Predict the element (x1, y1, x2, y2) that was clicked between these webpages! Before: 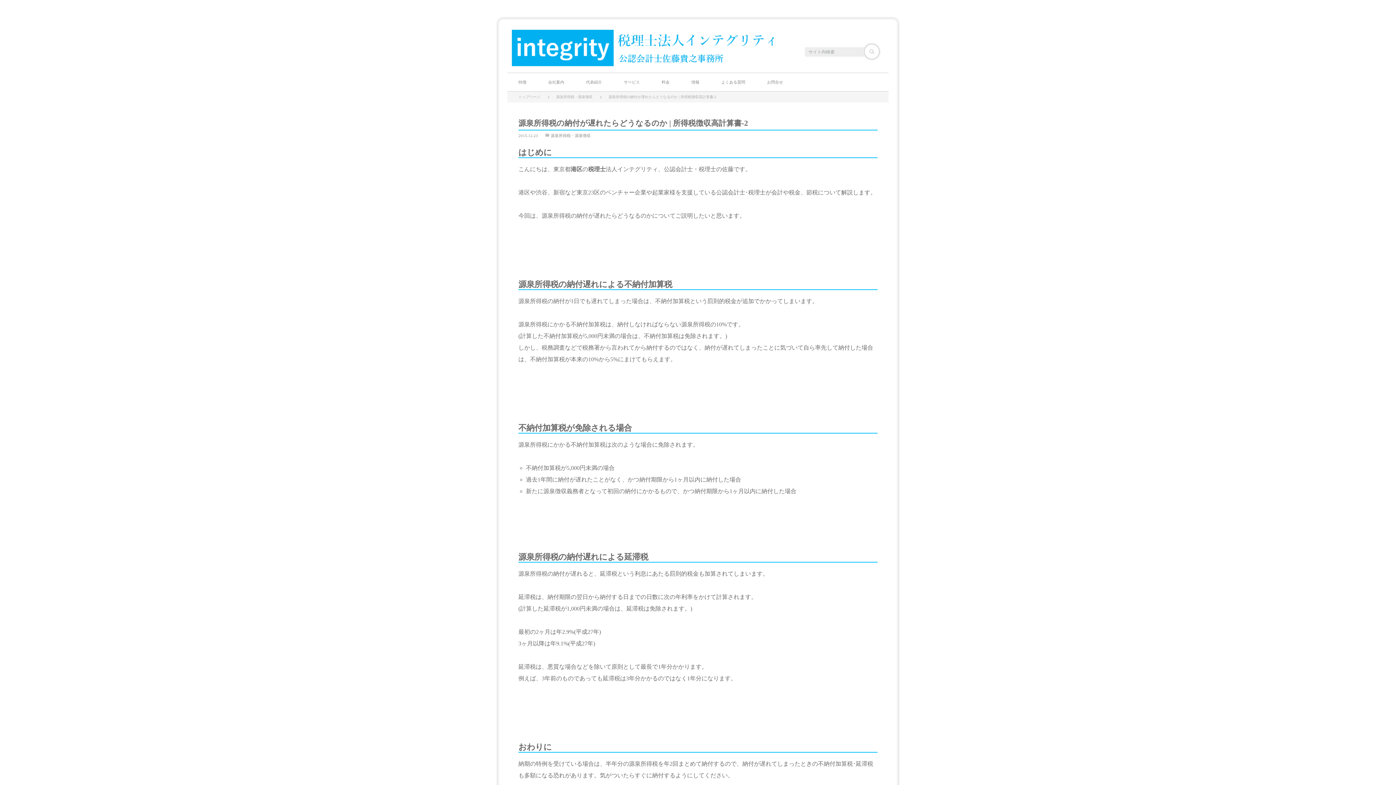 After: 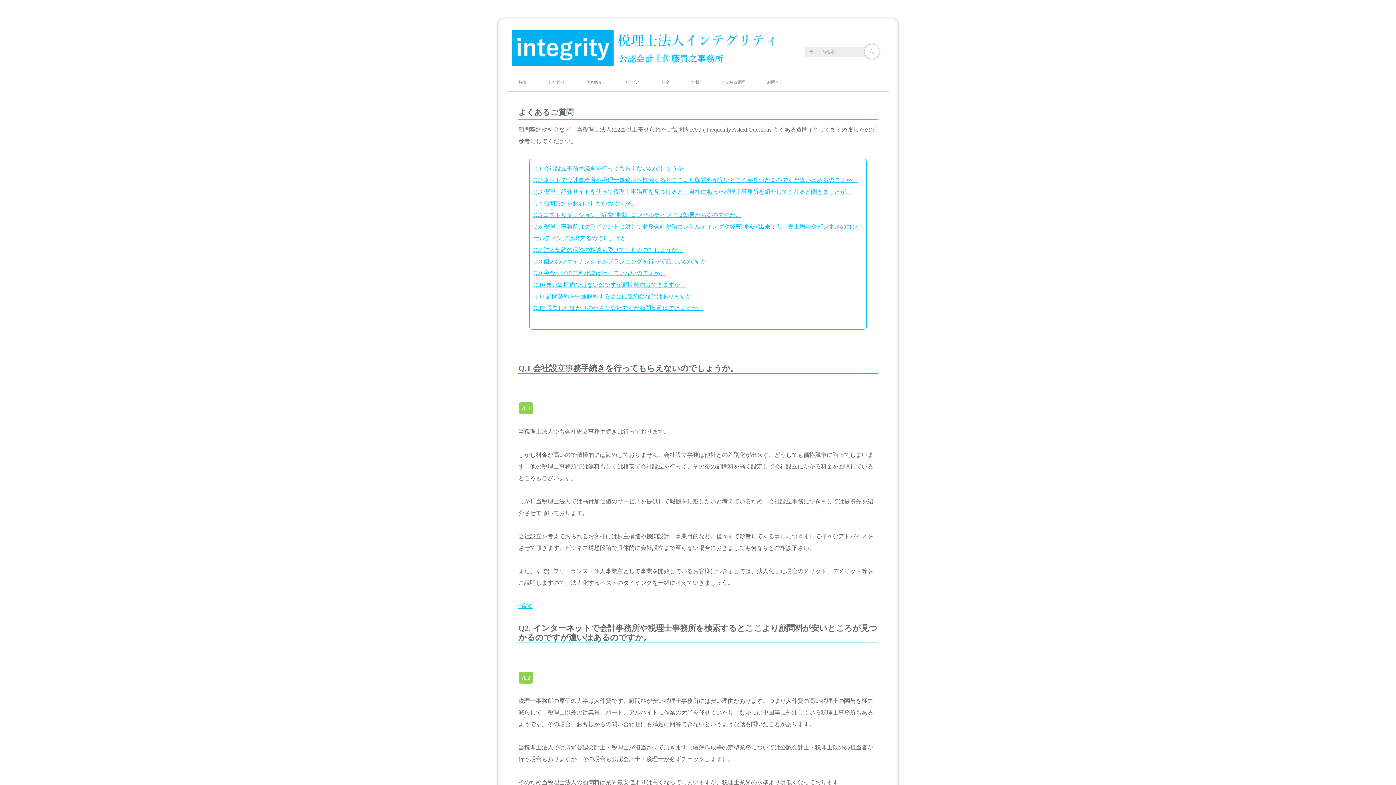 Action: bbox: (721, 73, 745, 91) label: よくある質問